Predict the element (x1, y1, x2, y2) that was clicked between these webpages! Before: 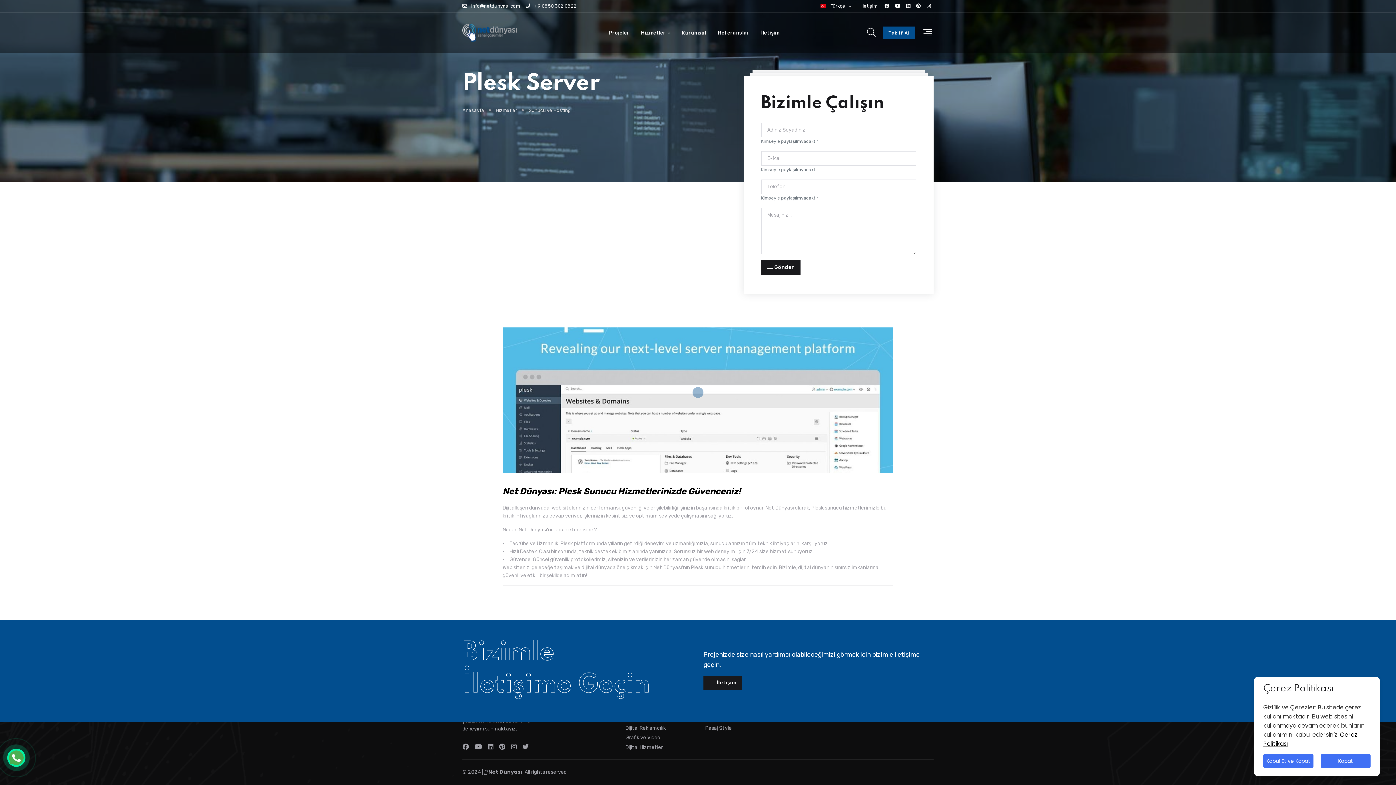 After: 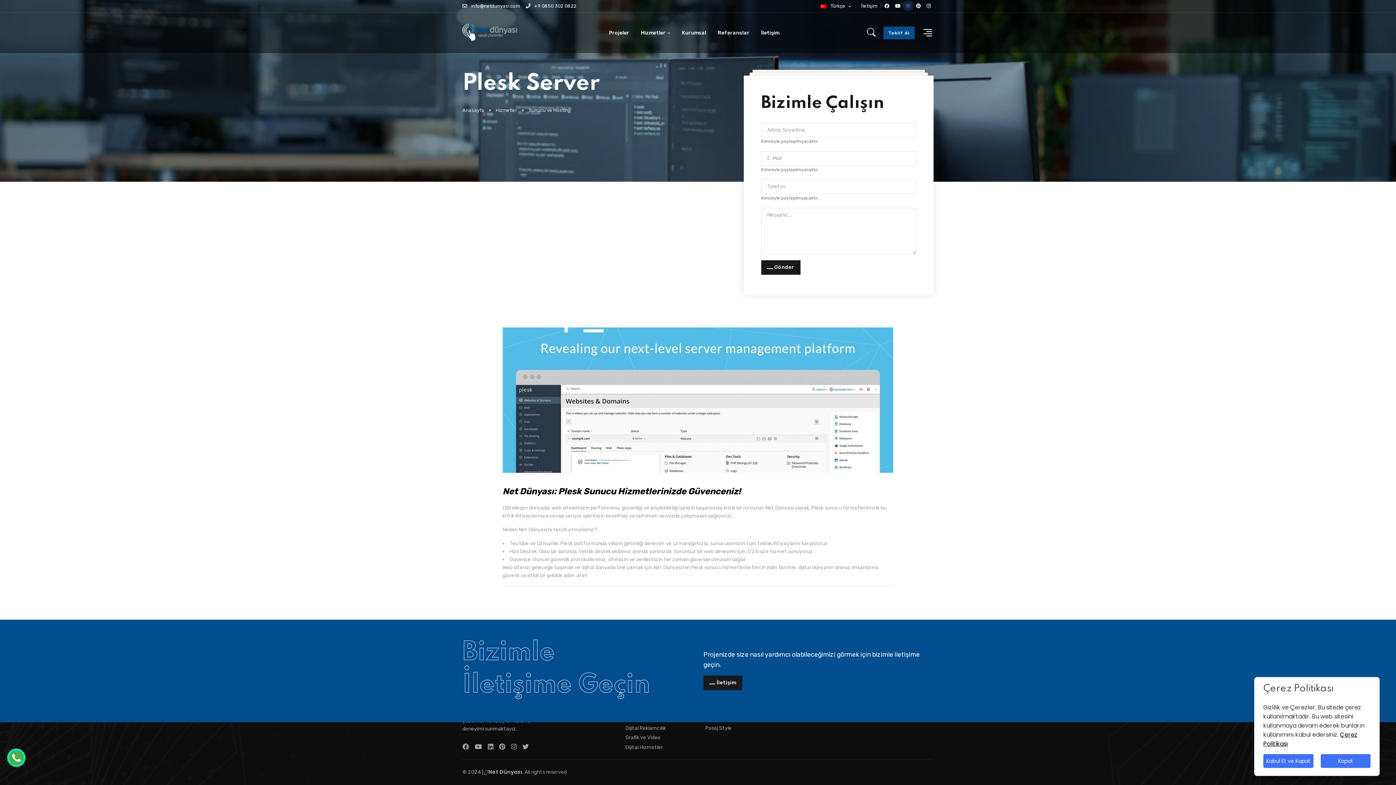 Action: bbox: (903, 3, 913, 8)